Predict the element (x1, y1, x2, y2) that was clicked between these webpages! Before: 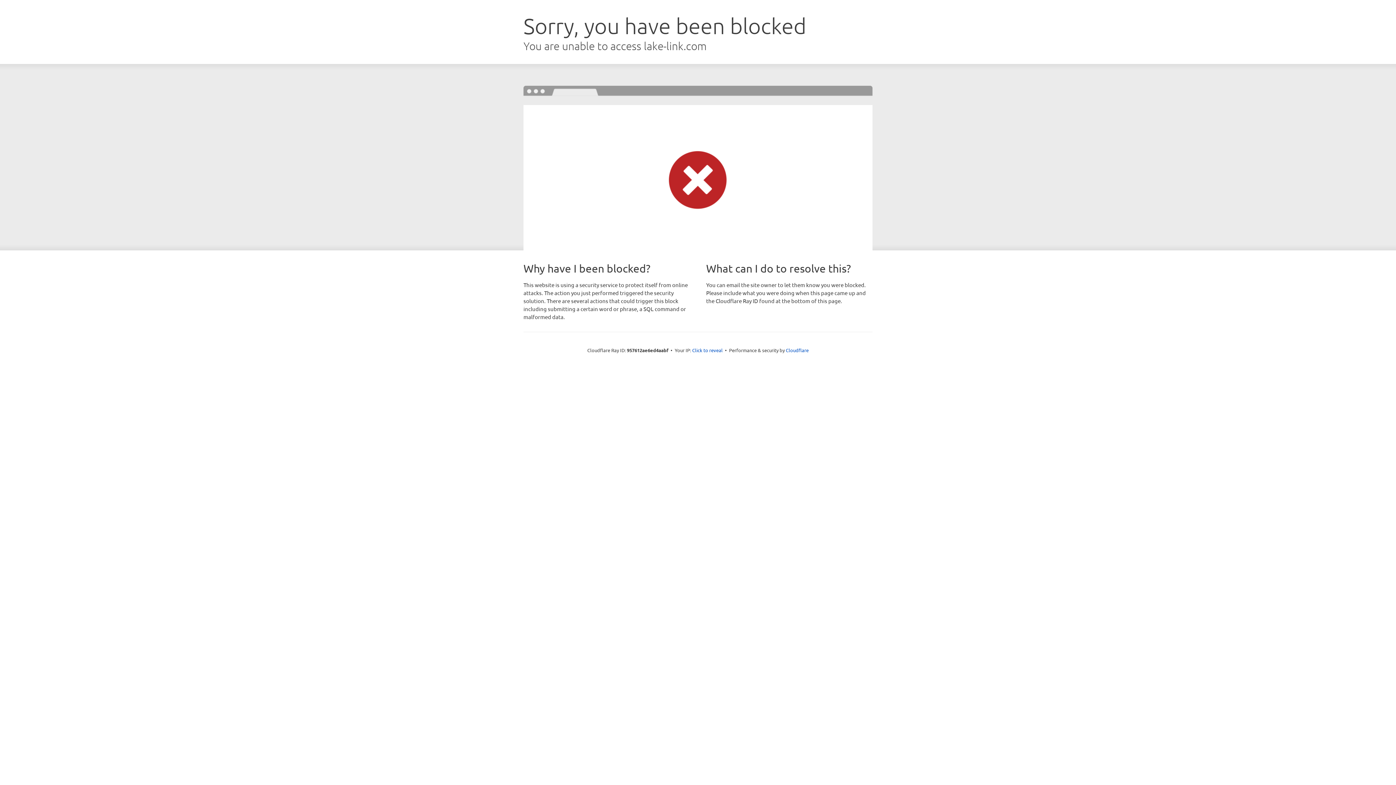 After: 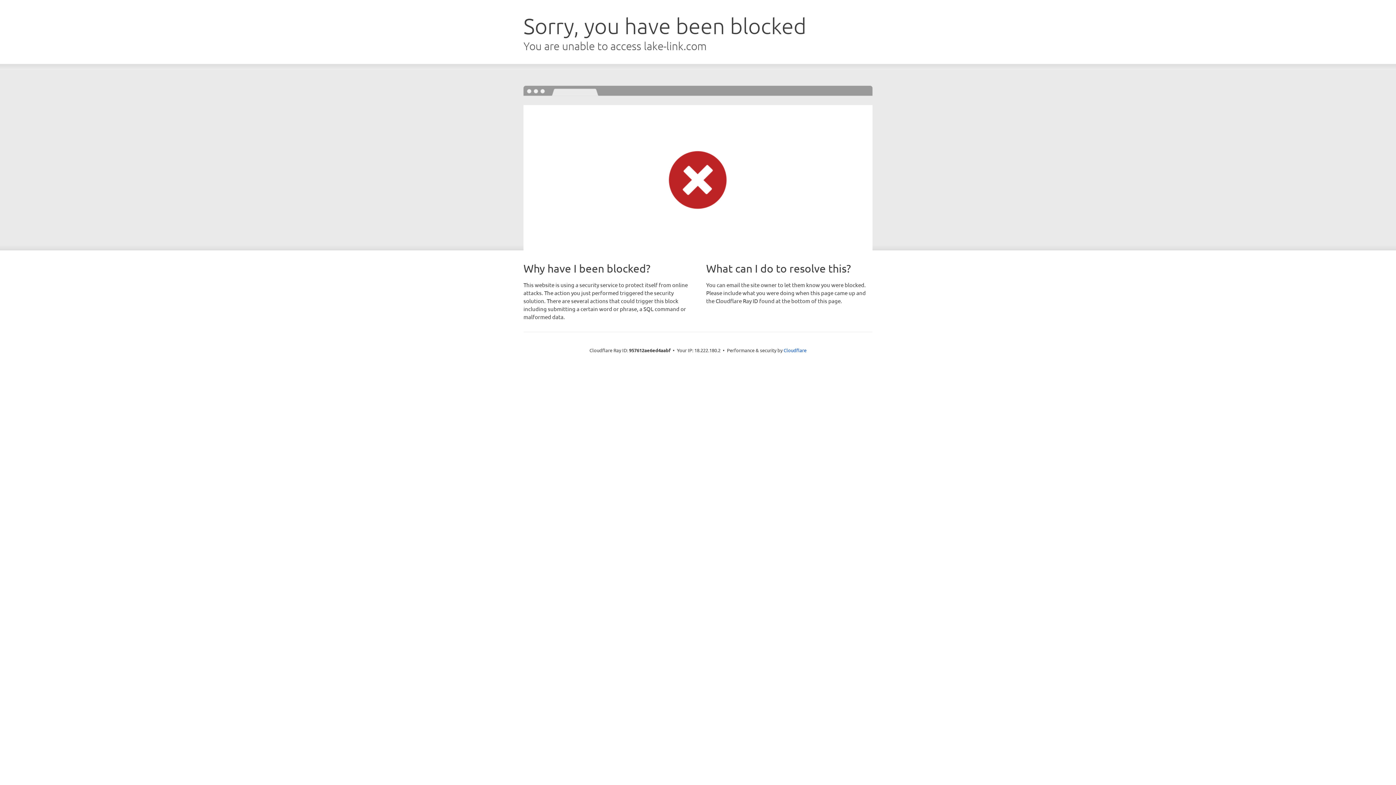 Action: label: Click to reveal bbox: (692, 346, 722, 353)